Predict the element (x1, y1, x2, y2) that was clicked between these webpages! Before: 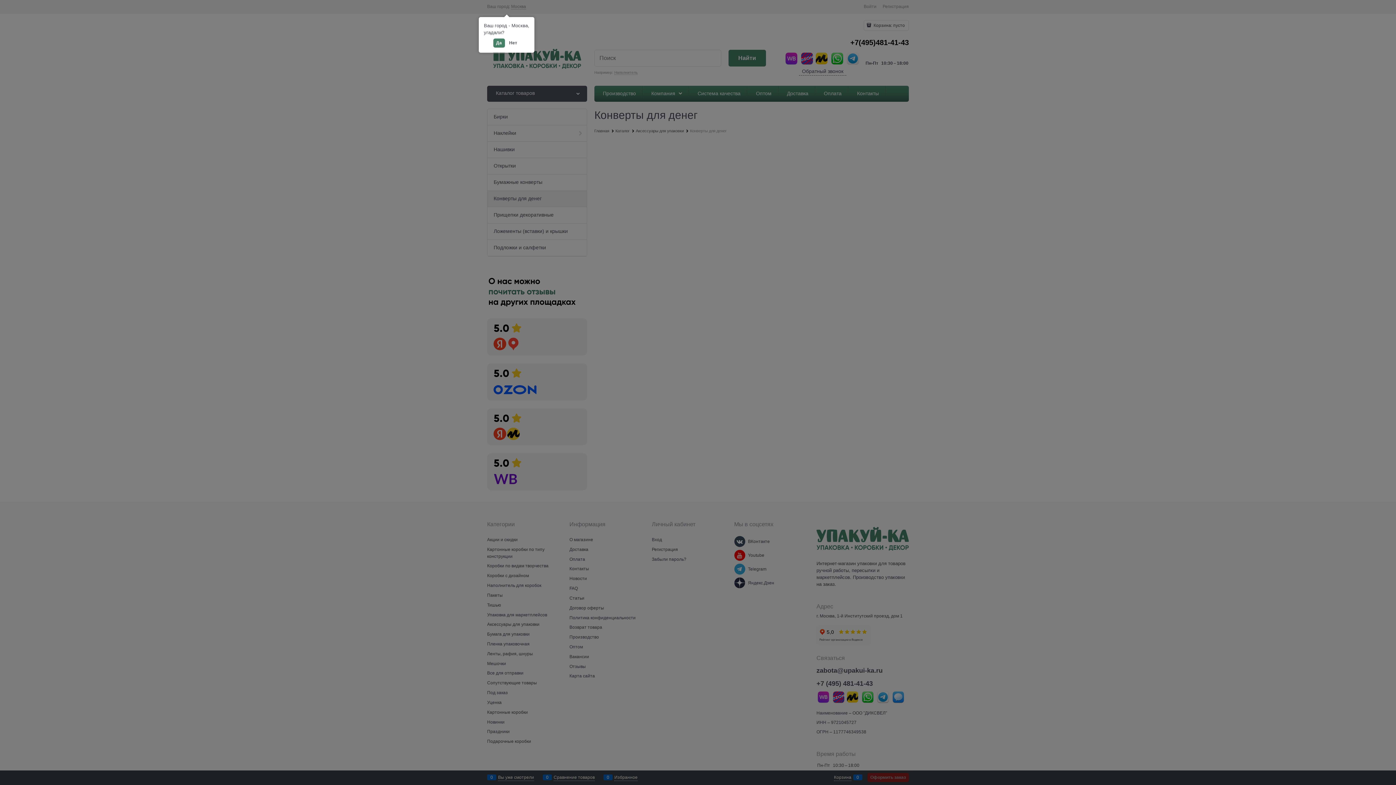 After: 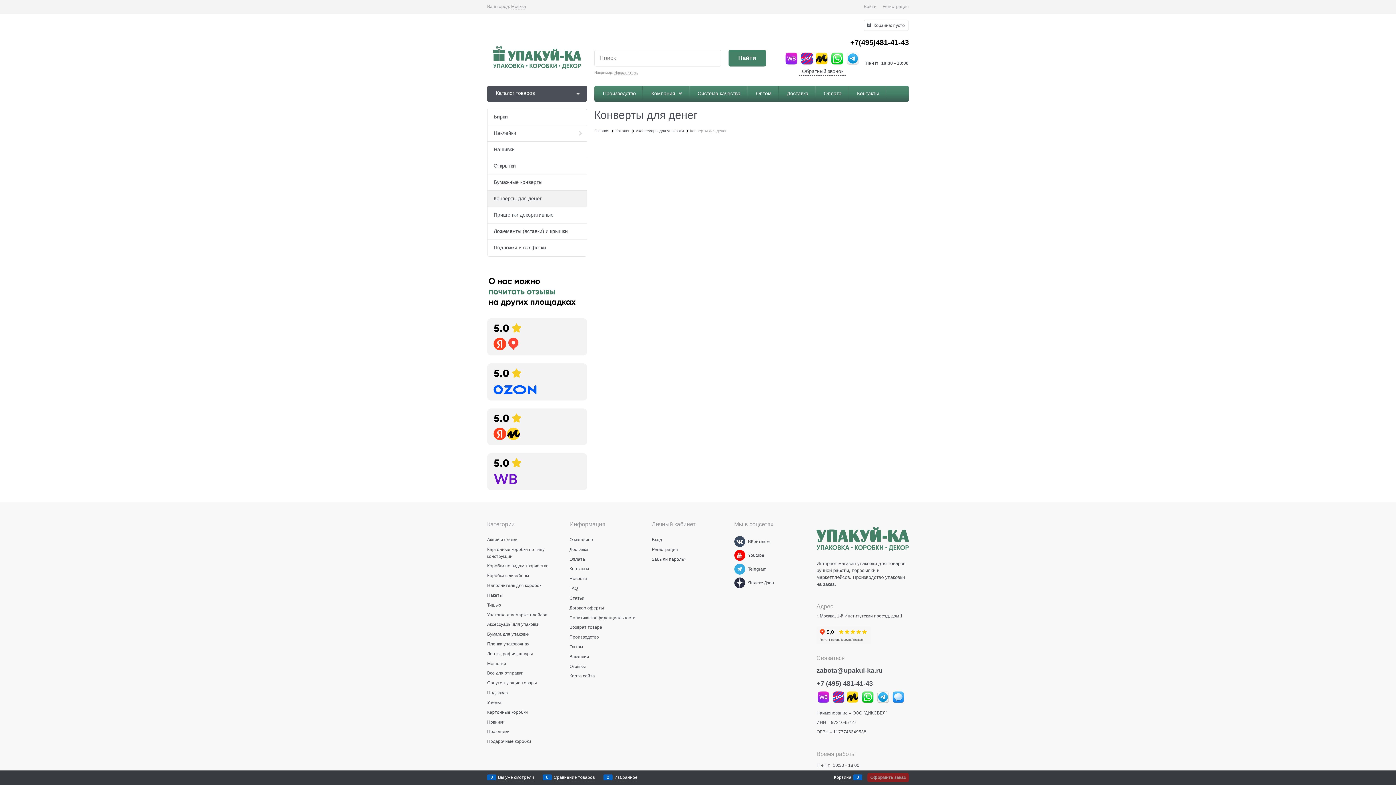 Action: label: Да bbox: (493, 38, 504, 47)